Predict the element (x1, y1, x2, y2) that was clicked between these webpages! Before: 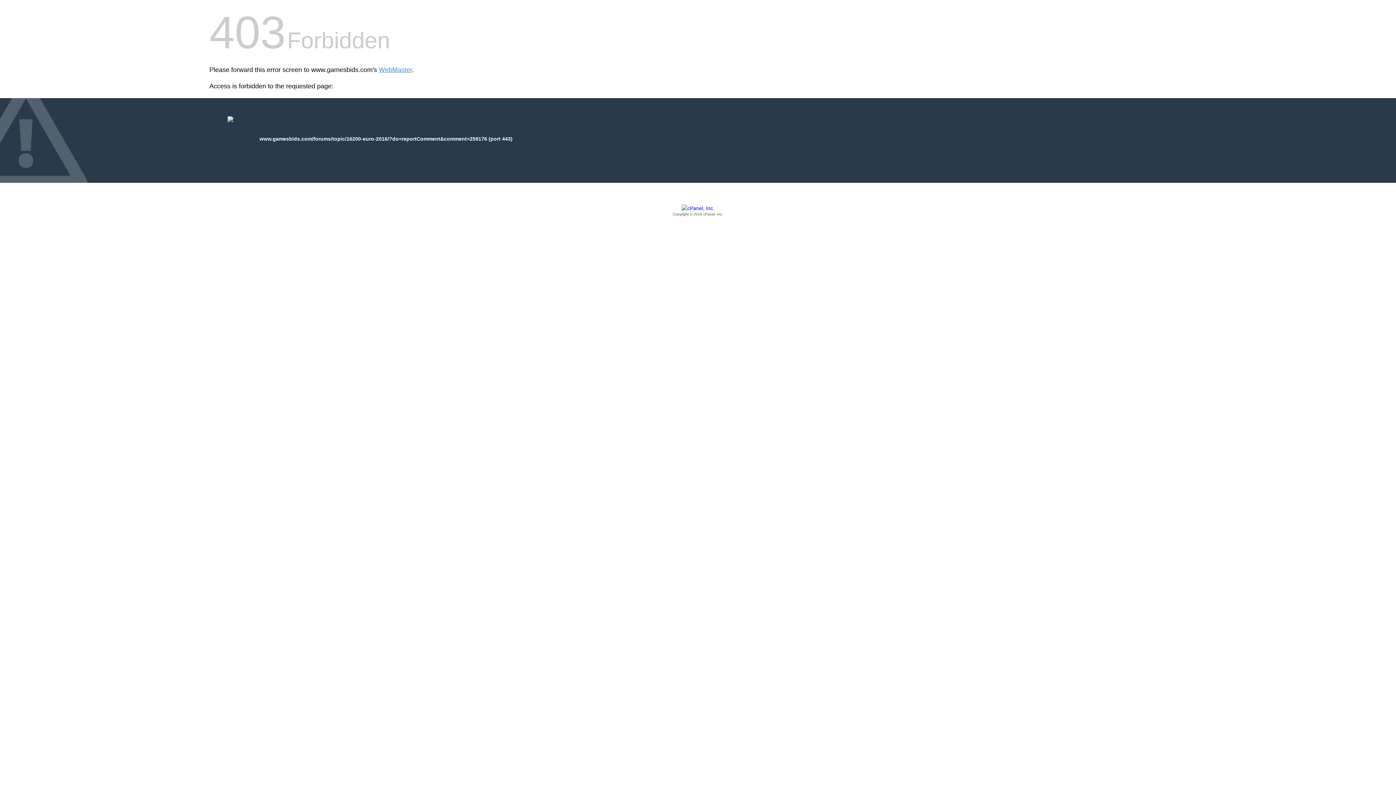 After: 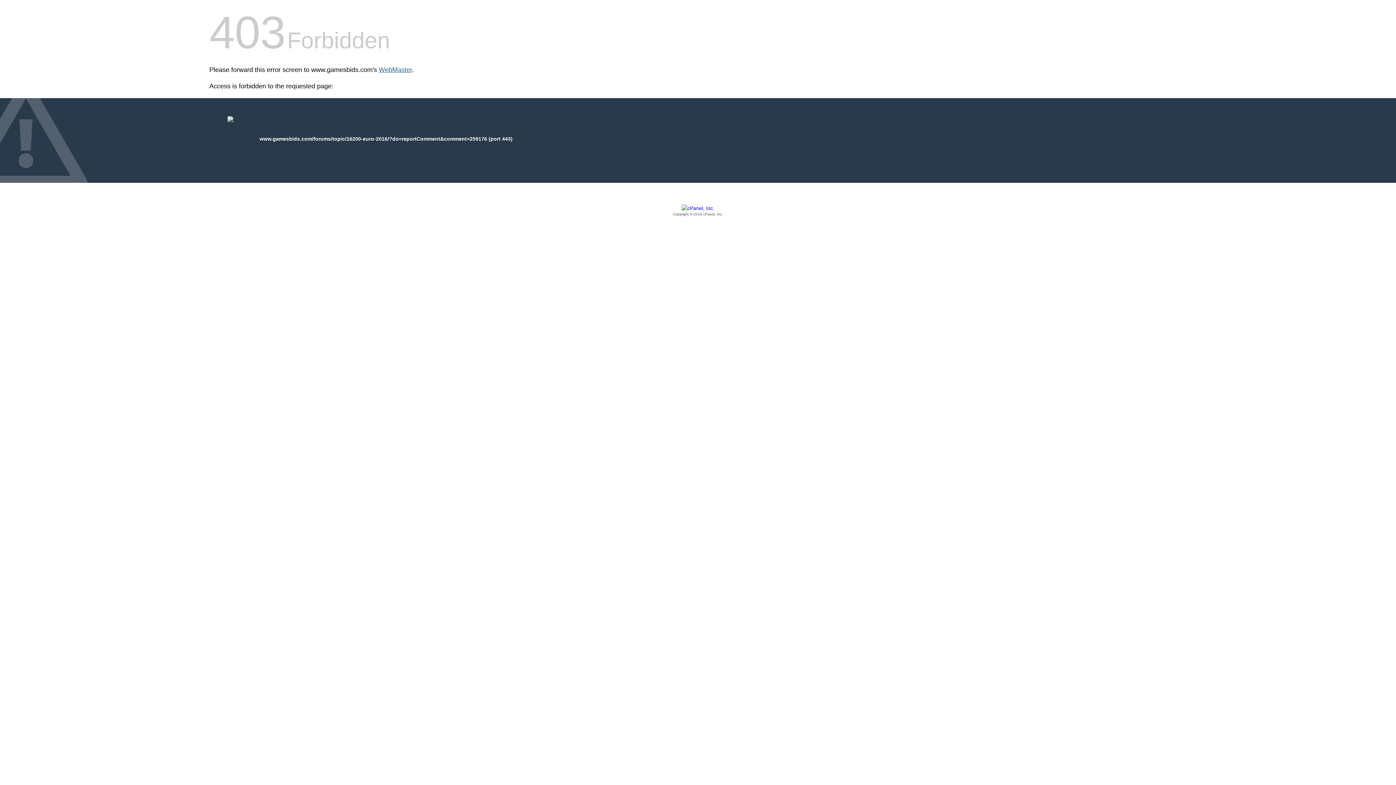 Action: bbox: (378, 66, 412, 73) label: WebMaster